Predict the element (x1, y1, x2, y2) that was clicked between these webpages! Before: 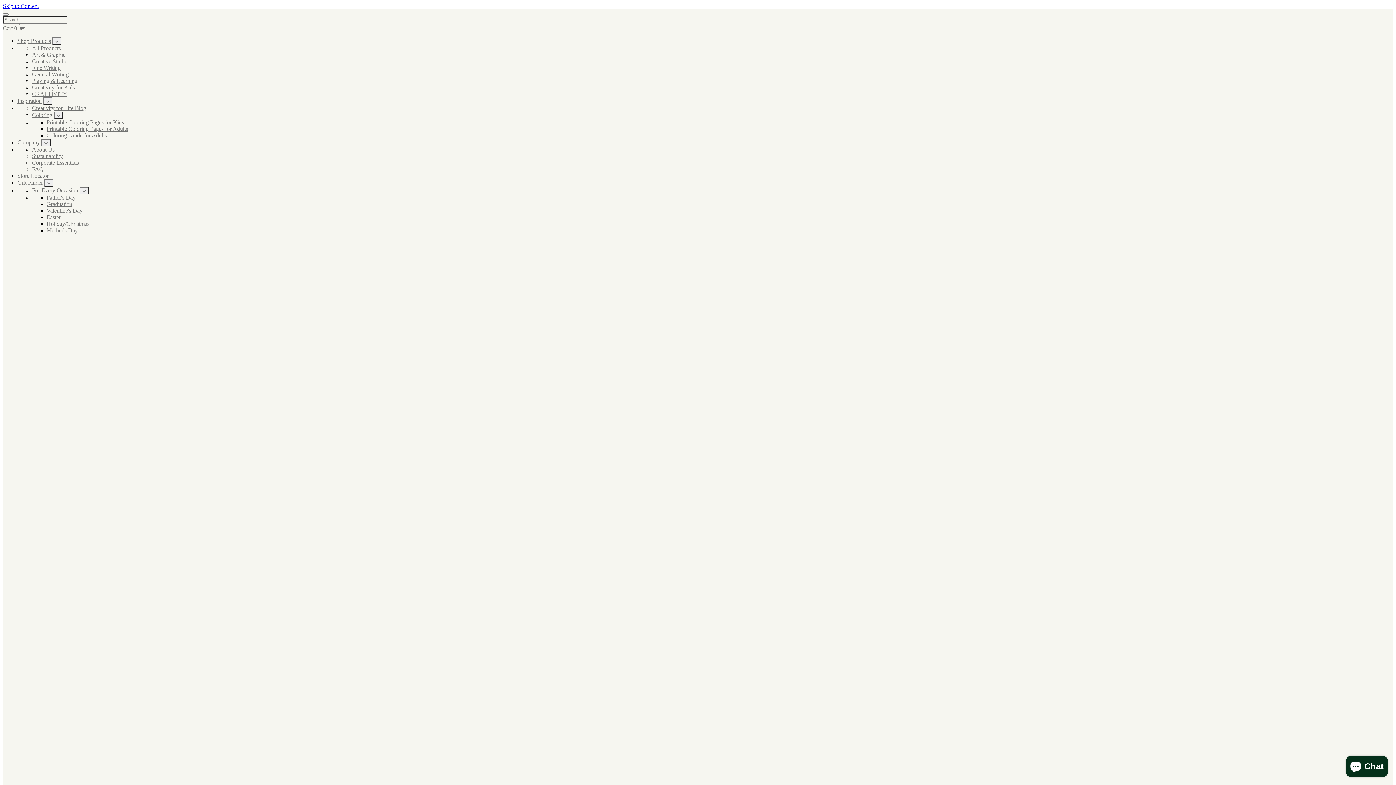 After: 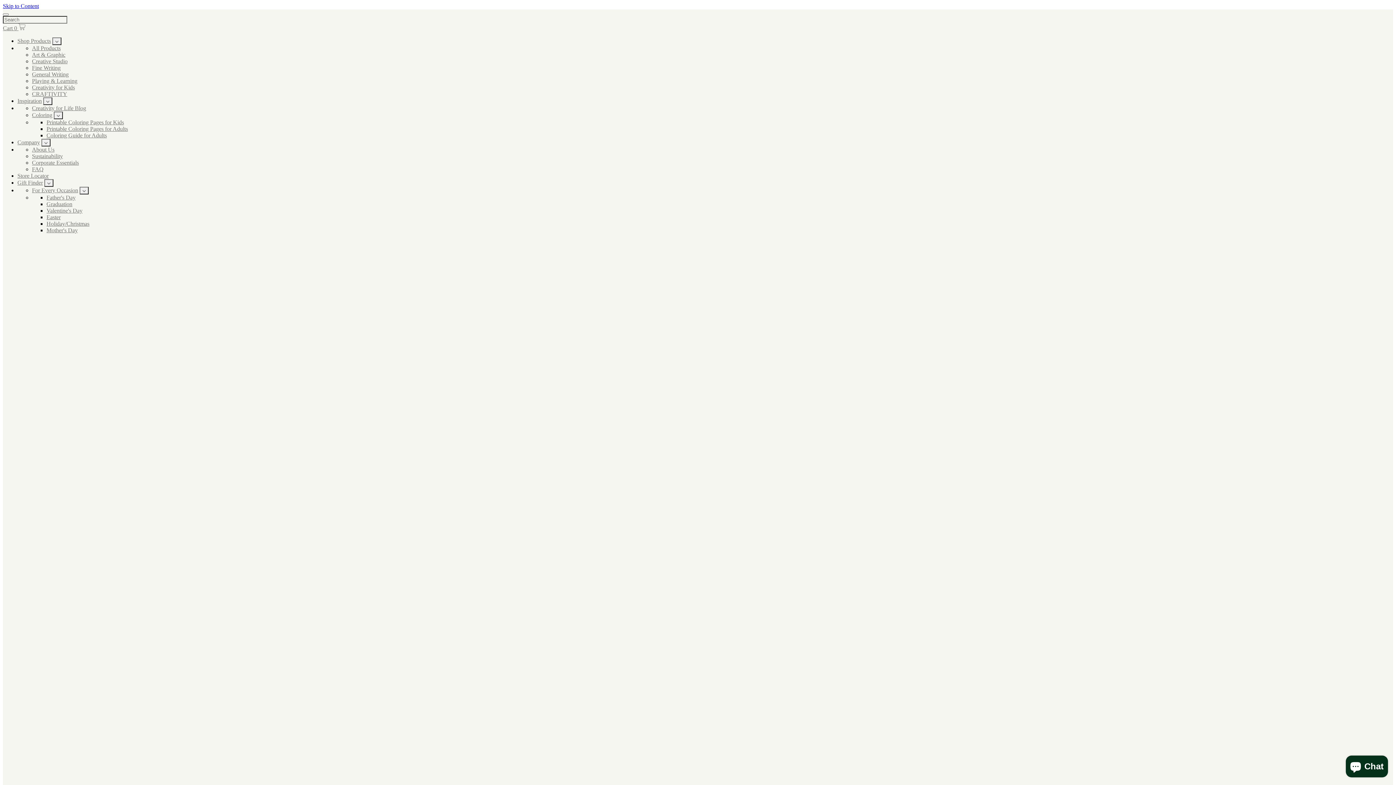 Action: bbox: (46, 194, 75, 200) label: Father's Day